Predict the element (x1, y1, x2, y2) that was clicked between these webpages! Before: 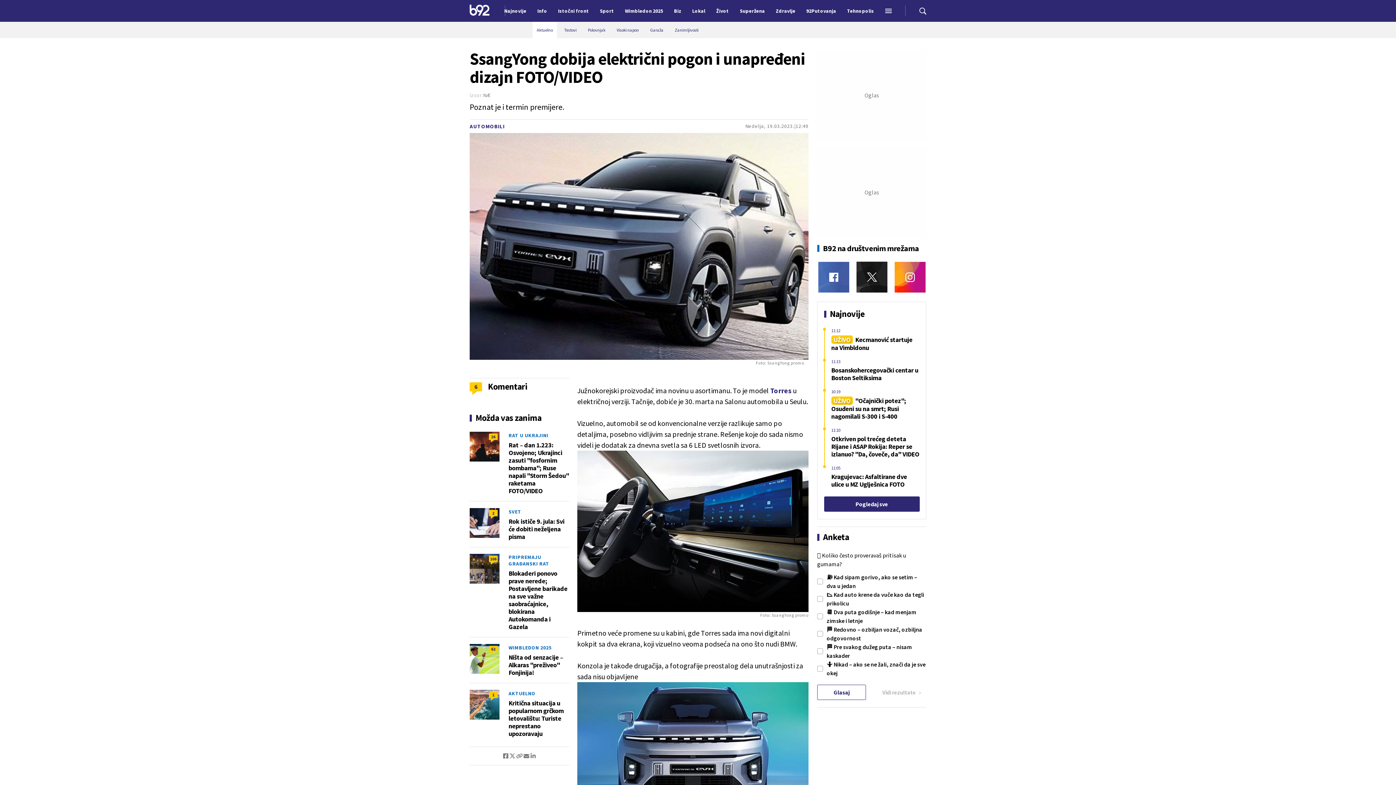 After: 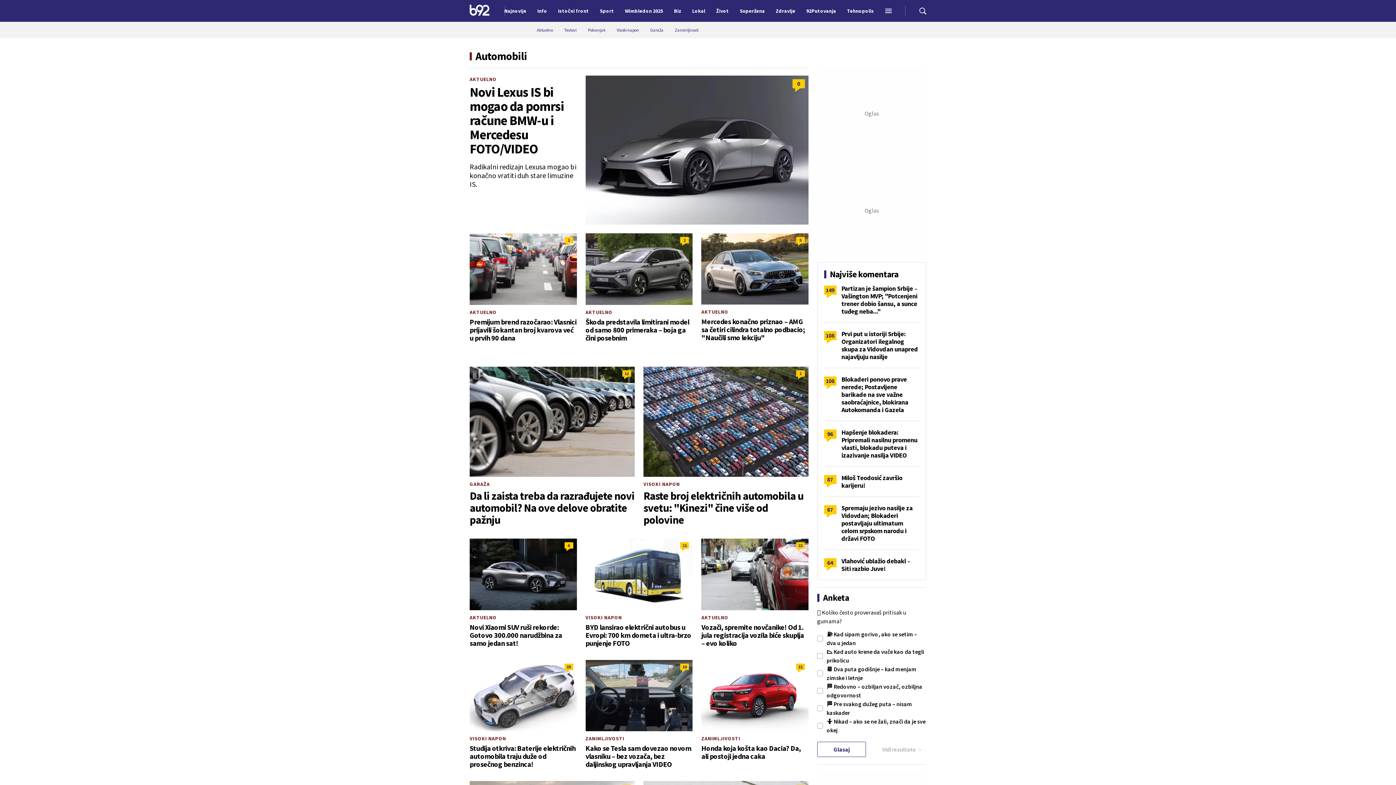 Action: bbox: (469, 122, 504, 129) label: AUTOMOBILI